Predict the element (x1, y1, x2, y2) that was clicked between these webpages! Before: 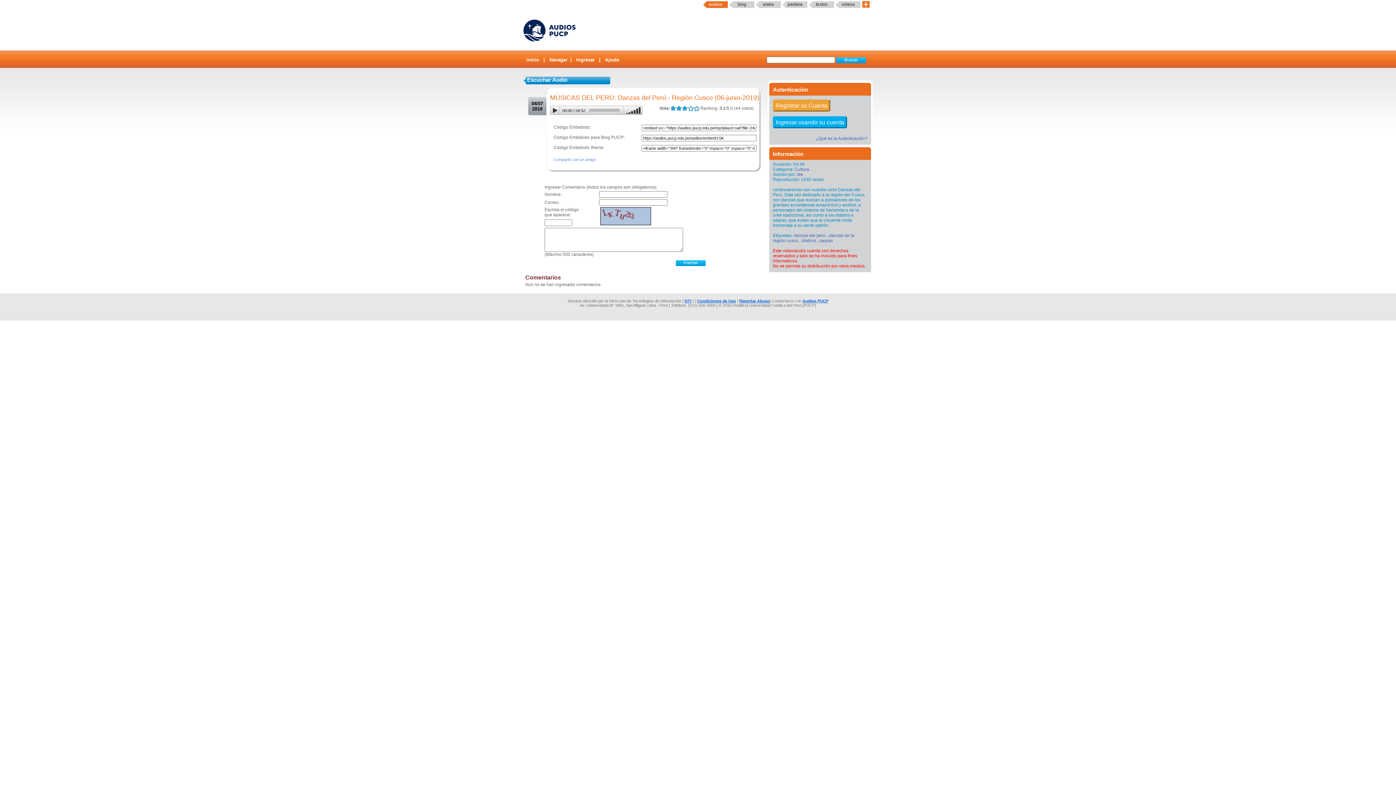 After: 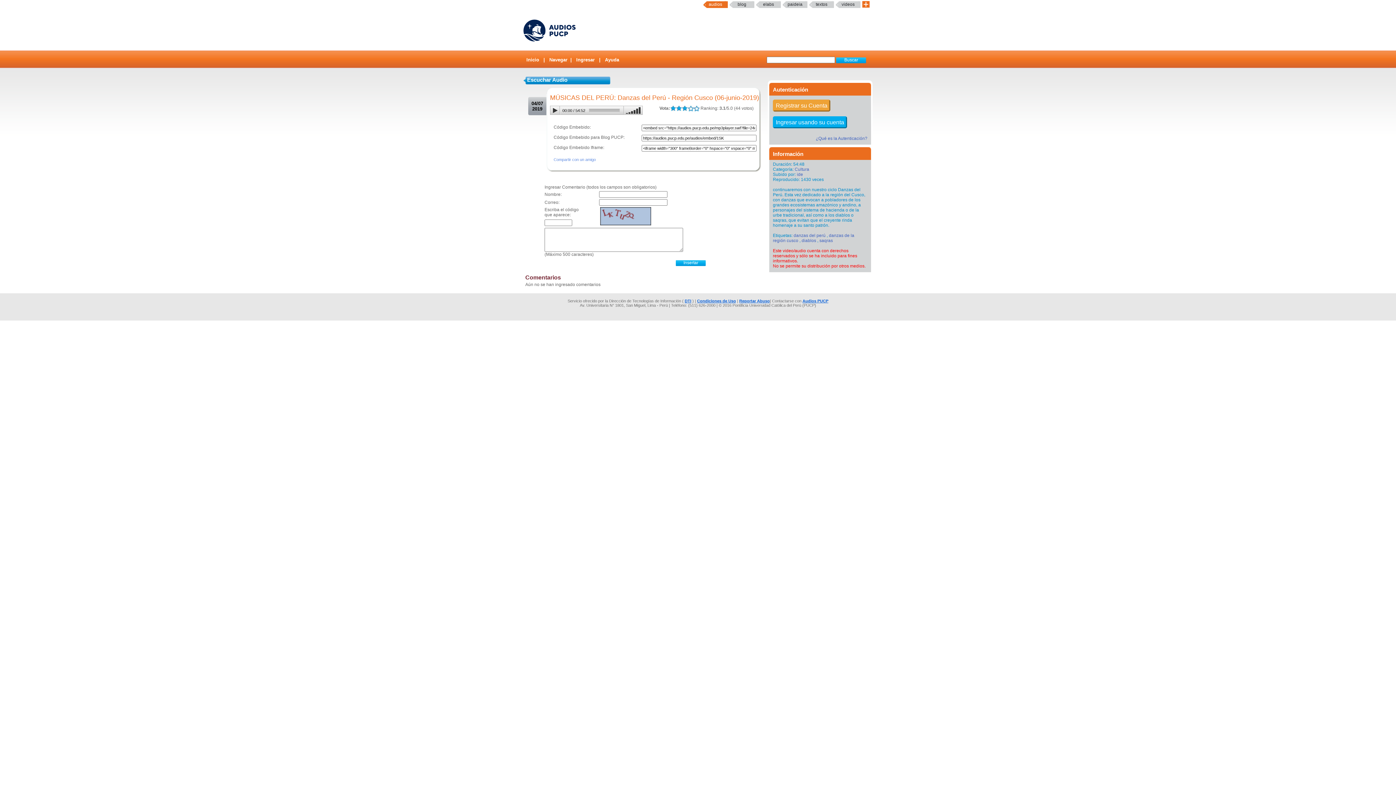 Action: bbox: (802, 298, 828, 303) label: Audios PUCP